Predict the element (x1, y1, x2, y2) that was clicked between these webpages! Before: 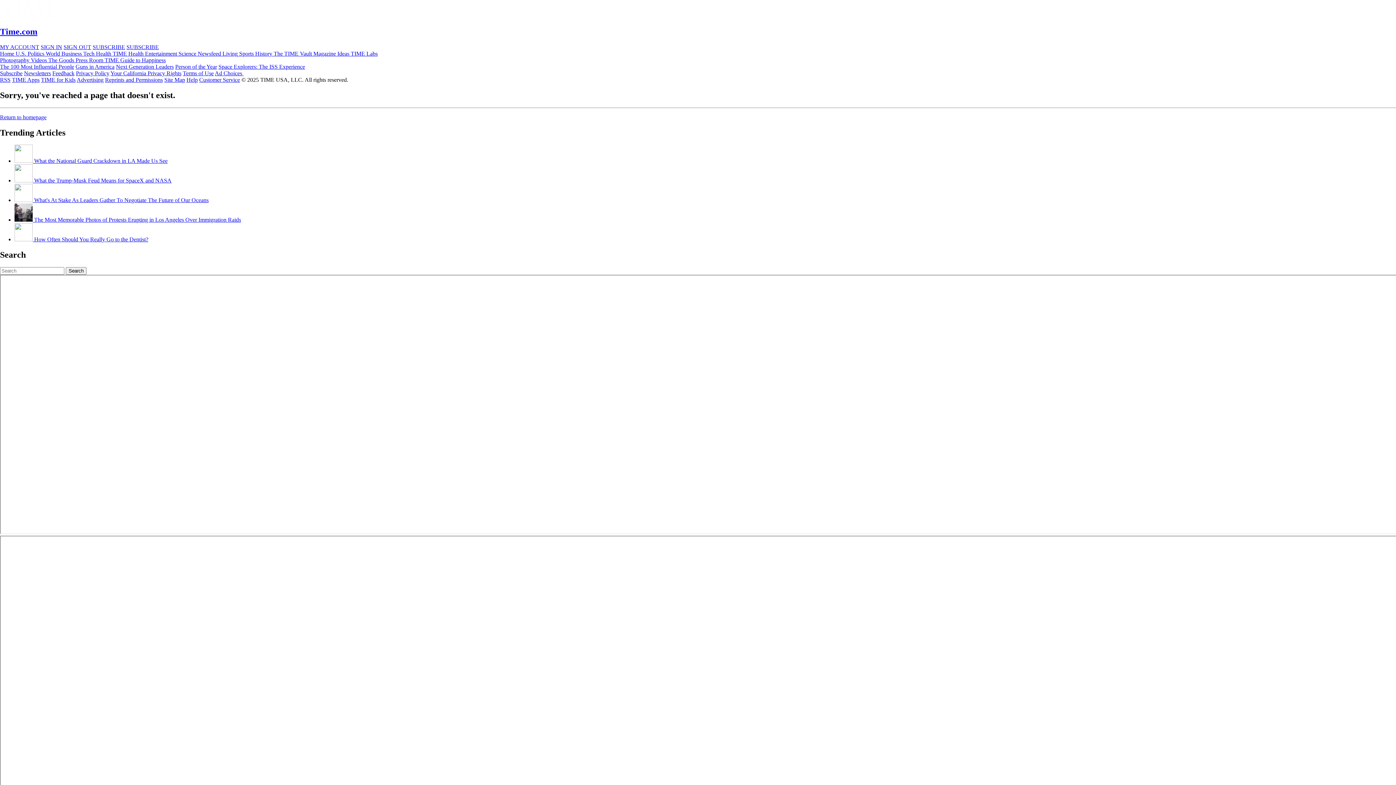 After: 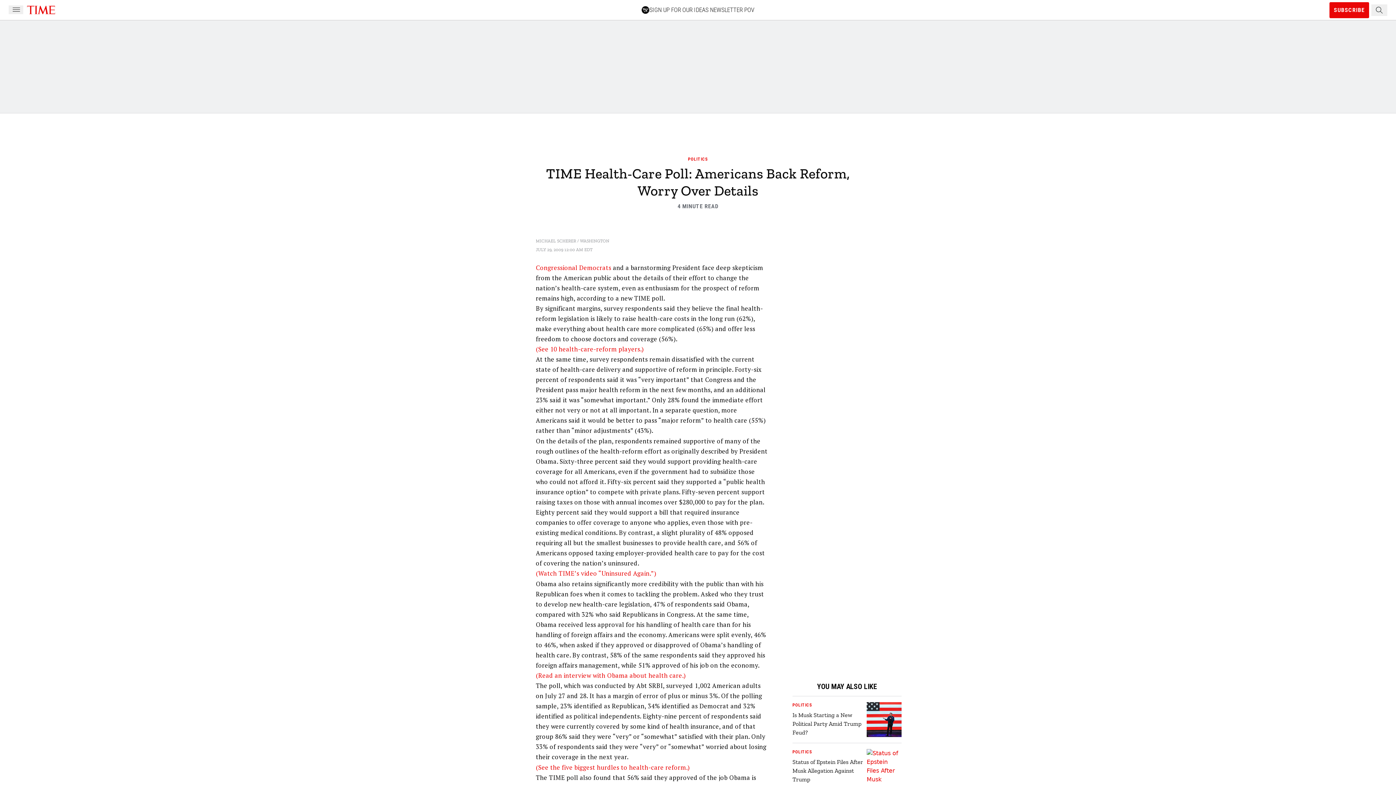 Action: label: TIME Health  bbox: (112, 50, 145, 56)